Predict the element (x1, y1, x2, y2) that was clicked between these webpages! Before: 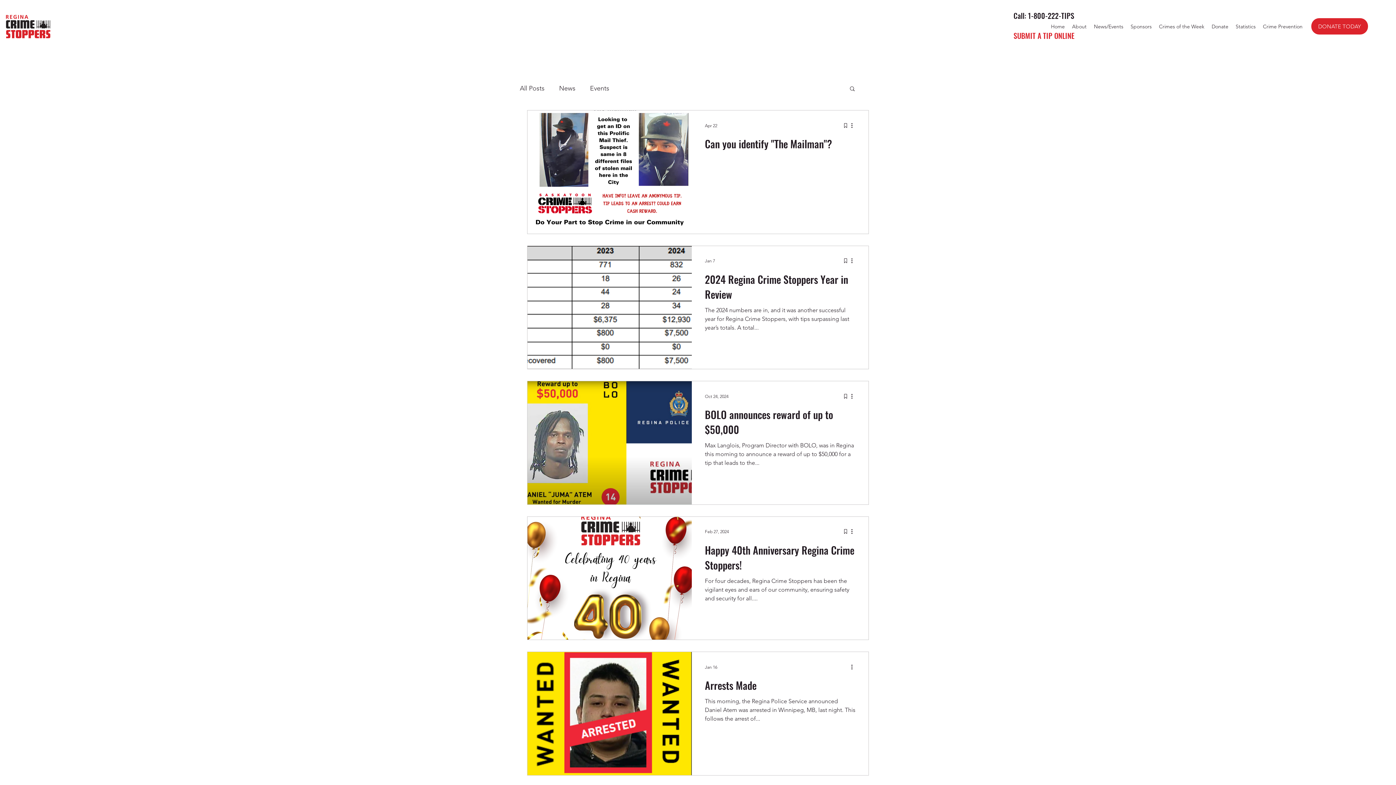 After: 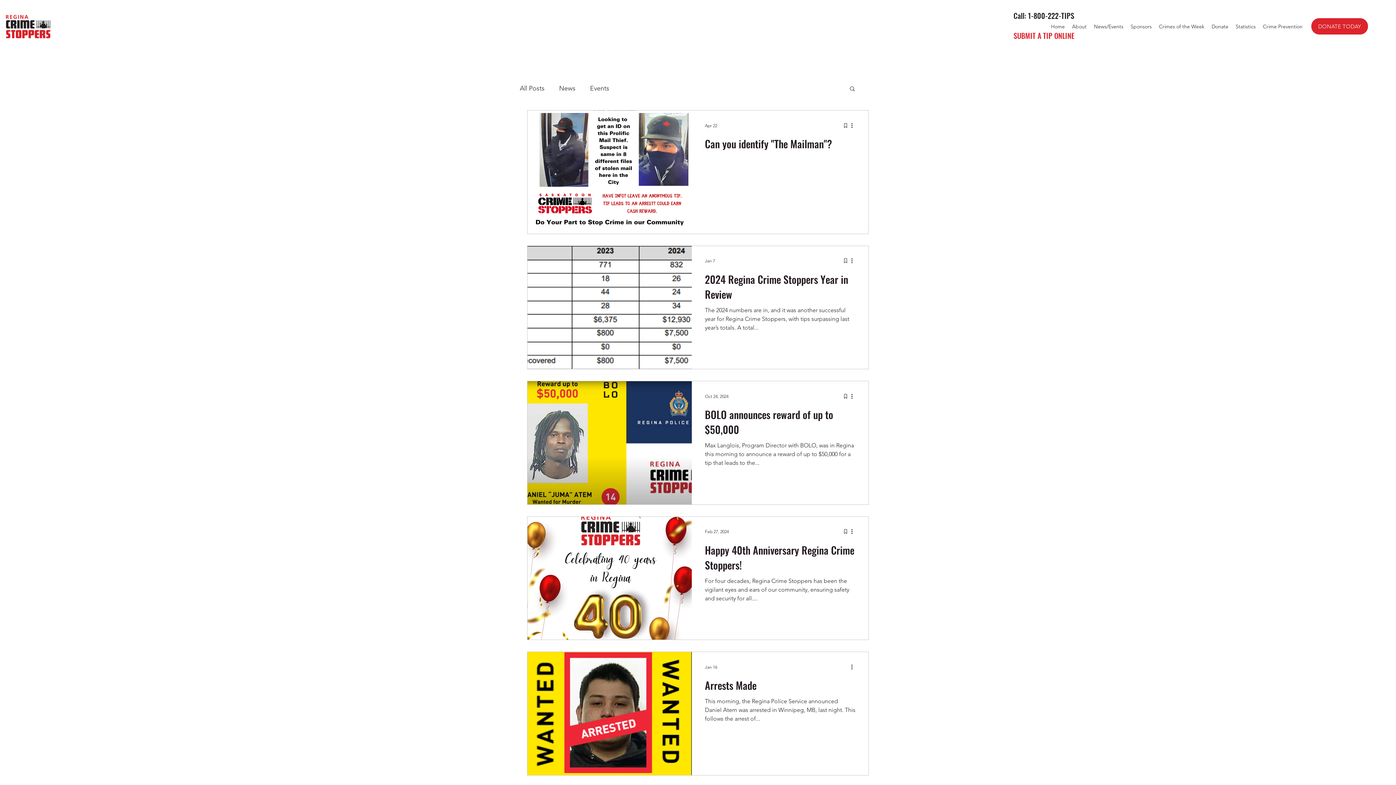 Action: label: More actions bbox: (850, 121, 858, 129)